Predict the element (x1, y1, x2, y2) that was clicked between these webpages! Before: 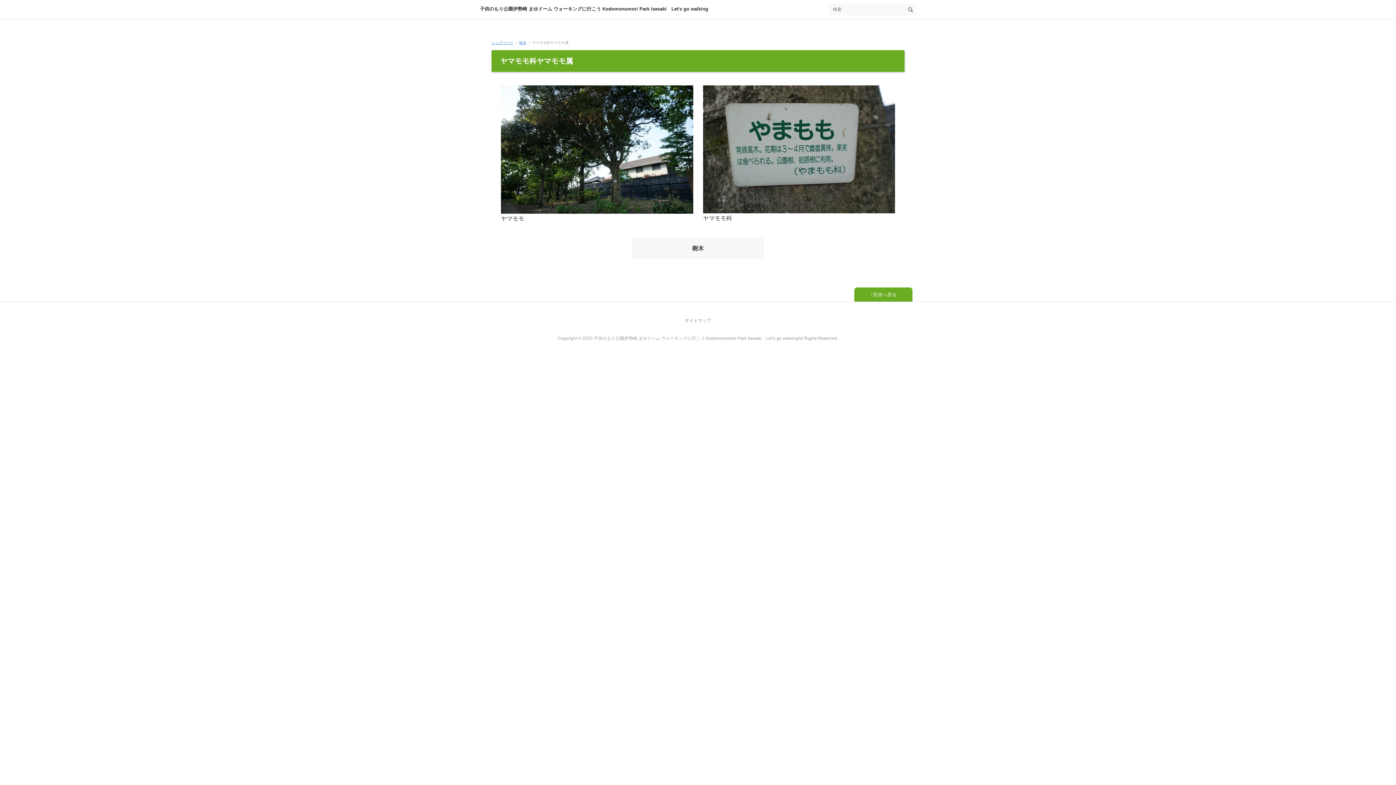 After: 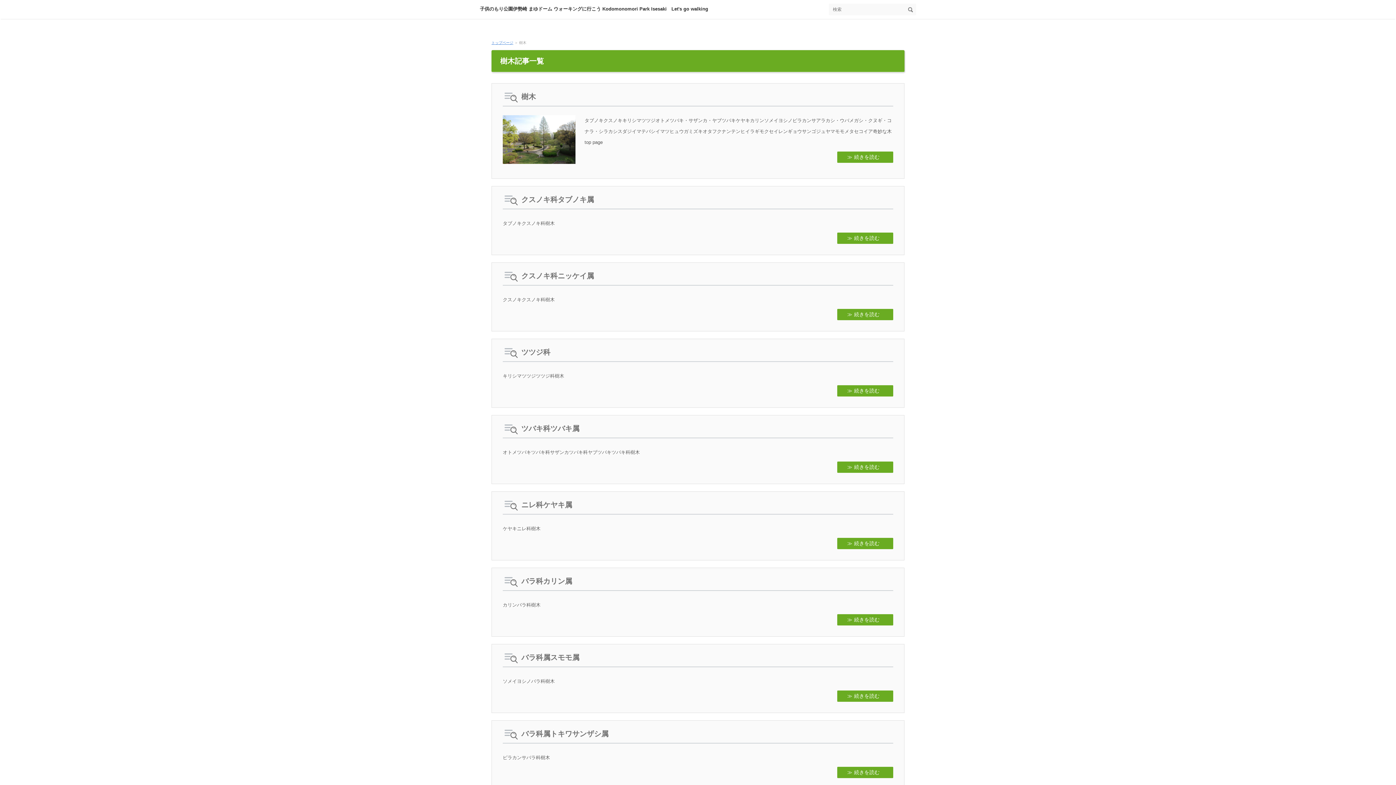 Action: bbox: (519, 40, 526, 44) label: 樹木